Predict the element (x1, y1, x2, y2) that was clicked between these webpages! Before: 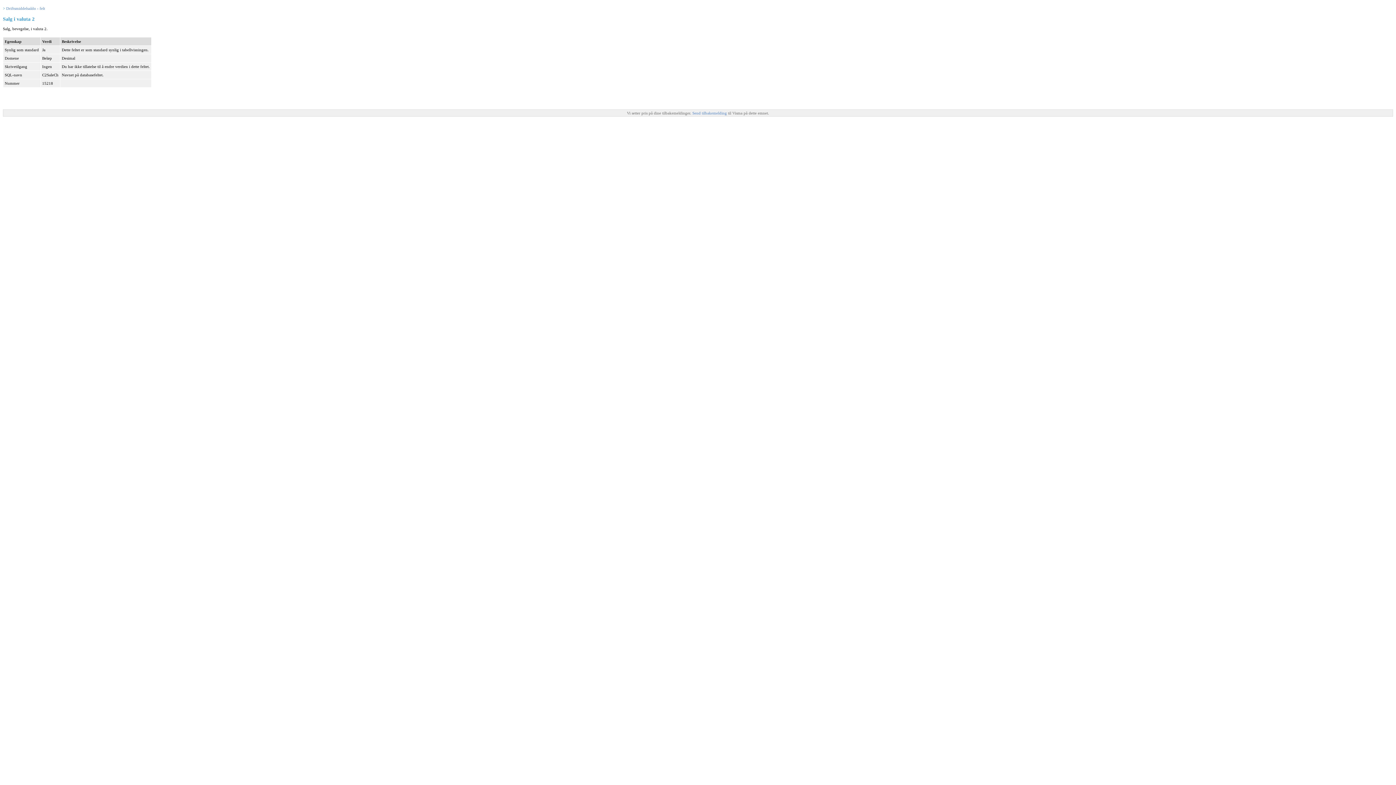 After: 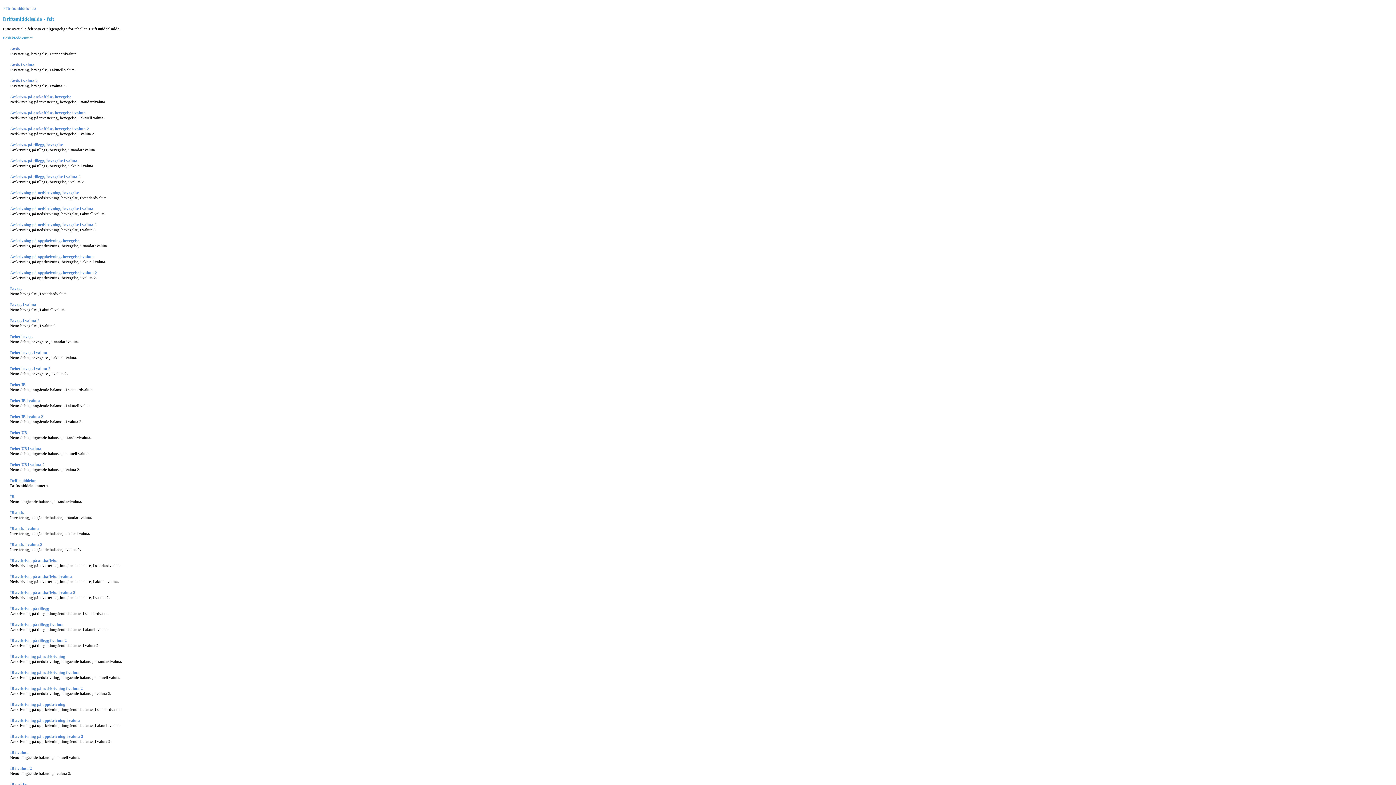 Action: bbox: (6, 6, 45, 10) label: Driftsmiddelsaldo - felt